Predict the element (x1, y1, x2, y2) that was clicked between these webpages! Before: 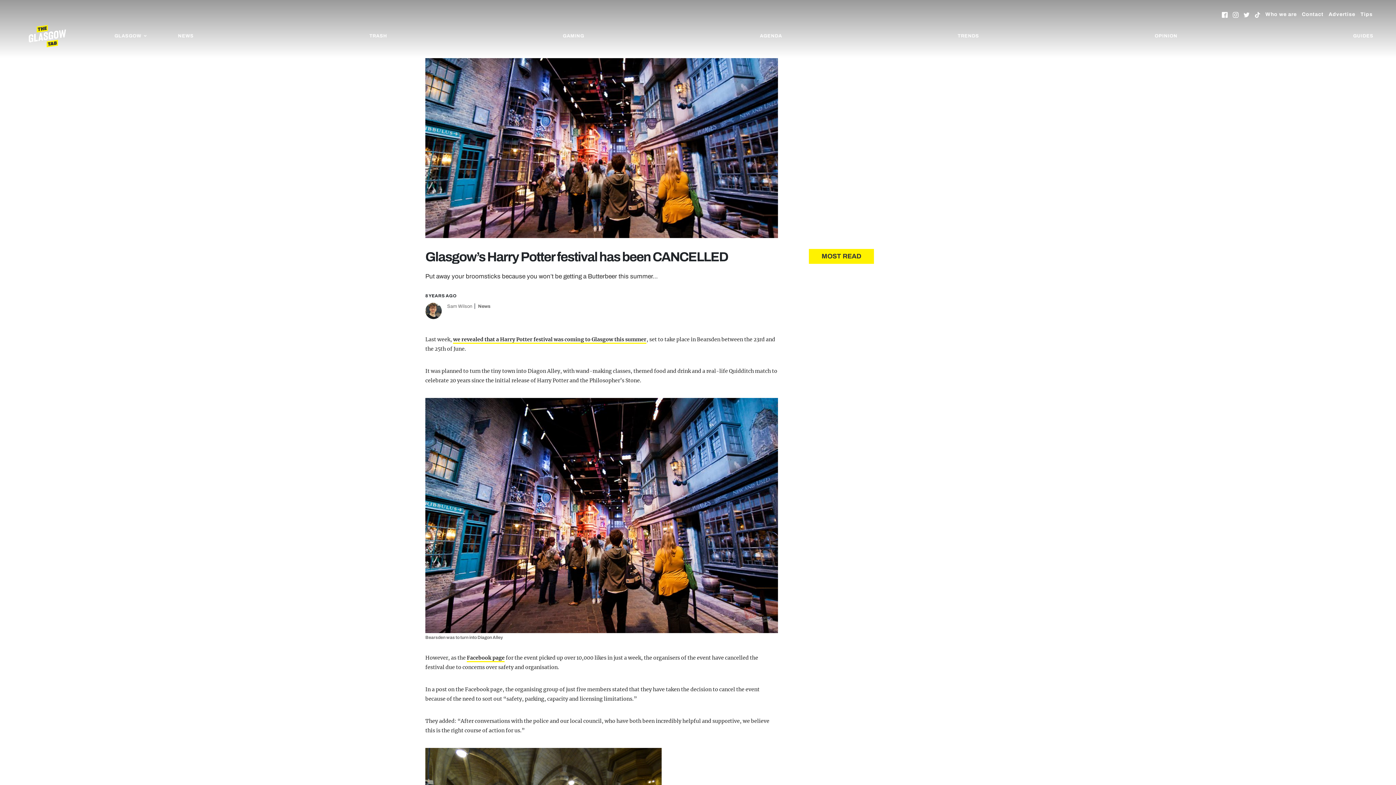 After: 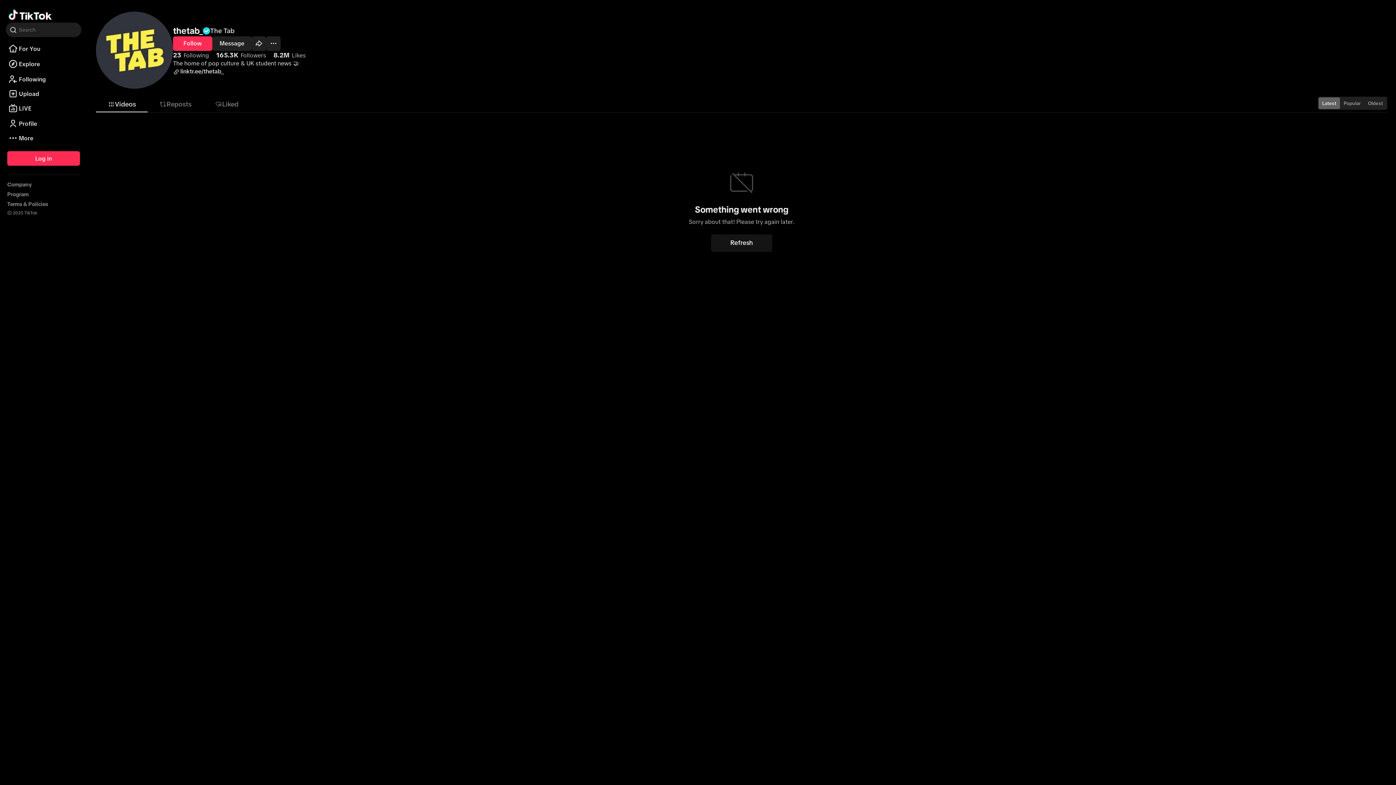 Action: bbox: (1254, 9, 1260, 20)